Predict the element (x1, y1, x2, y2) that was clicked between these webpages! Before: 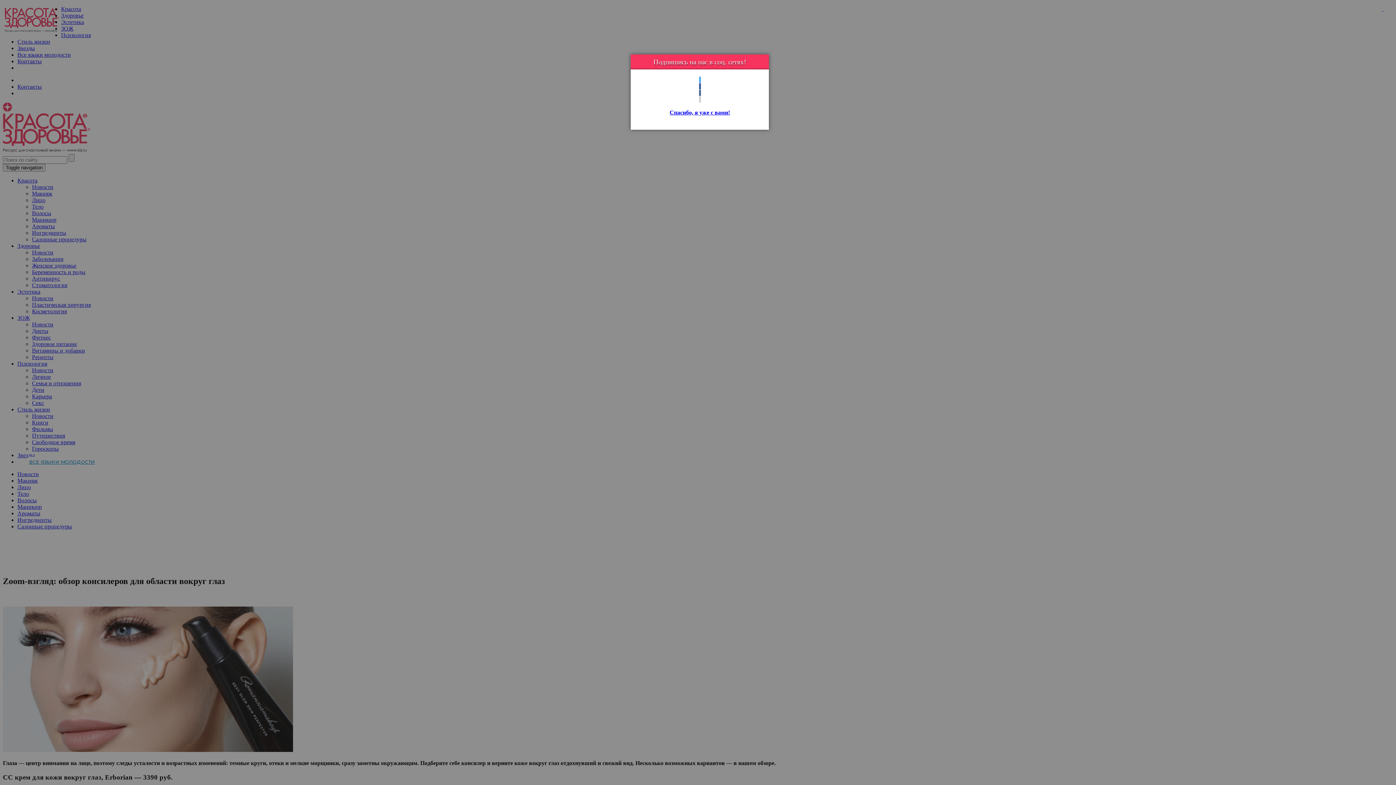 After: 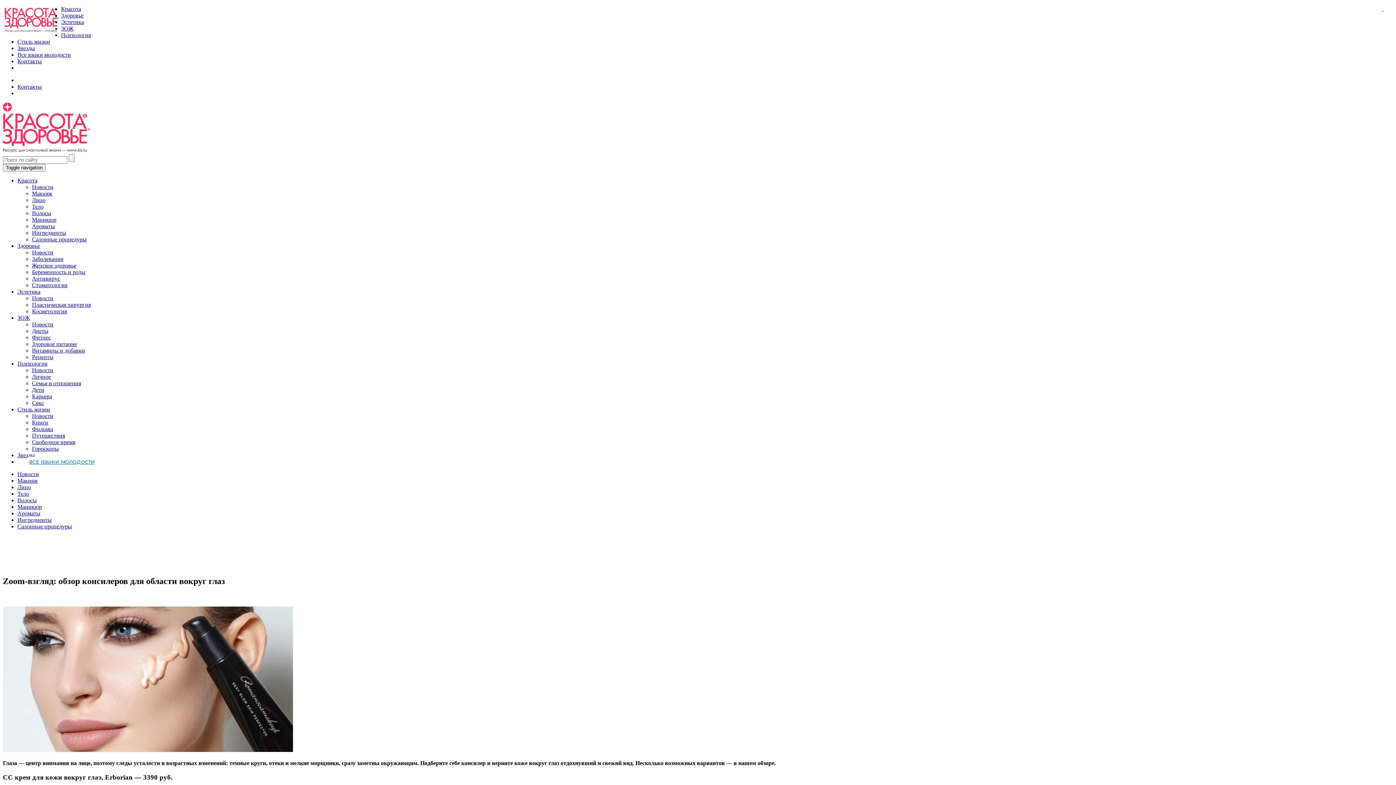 Action: label: Спасибо, я уже с вами! bbox: (669, 109, 730, 115)